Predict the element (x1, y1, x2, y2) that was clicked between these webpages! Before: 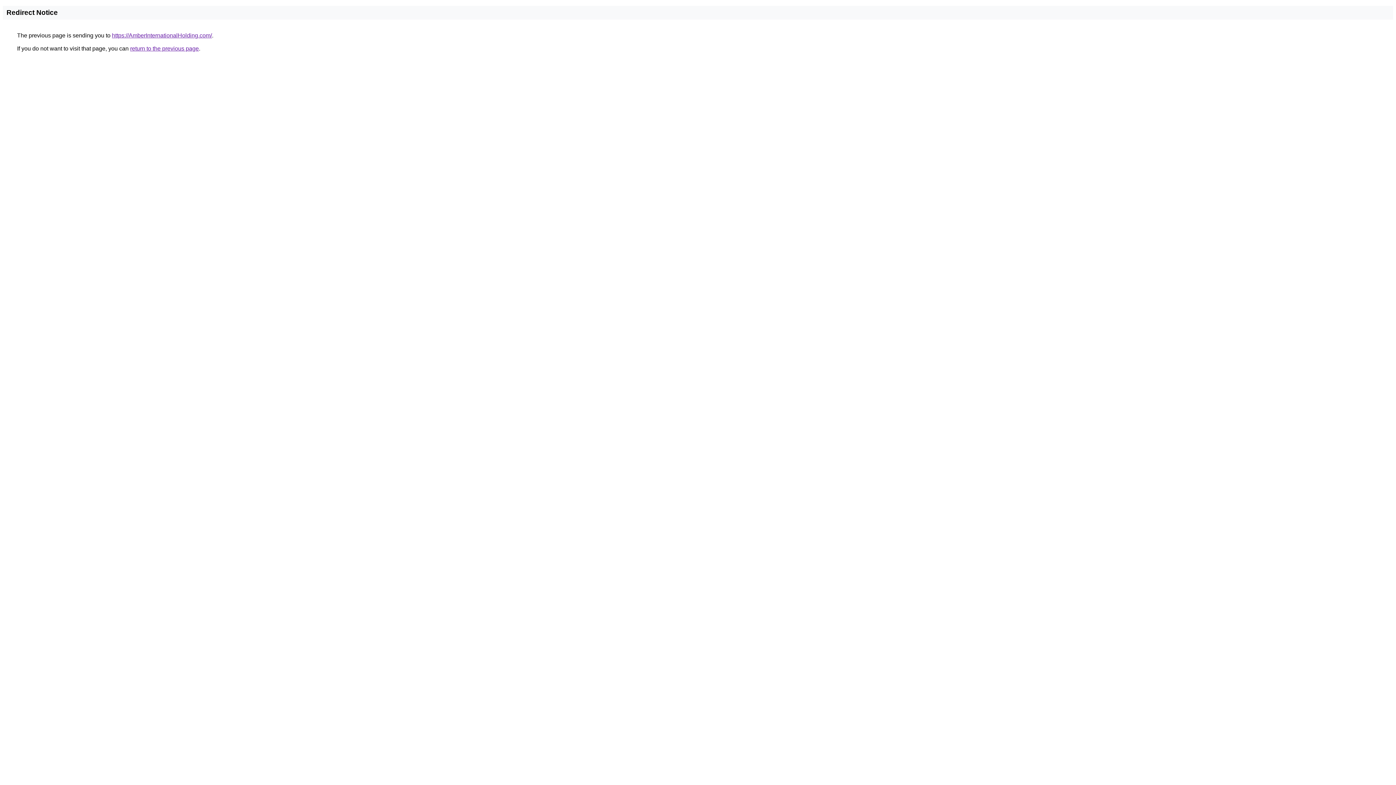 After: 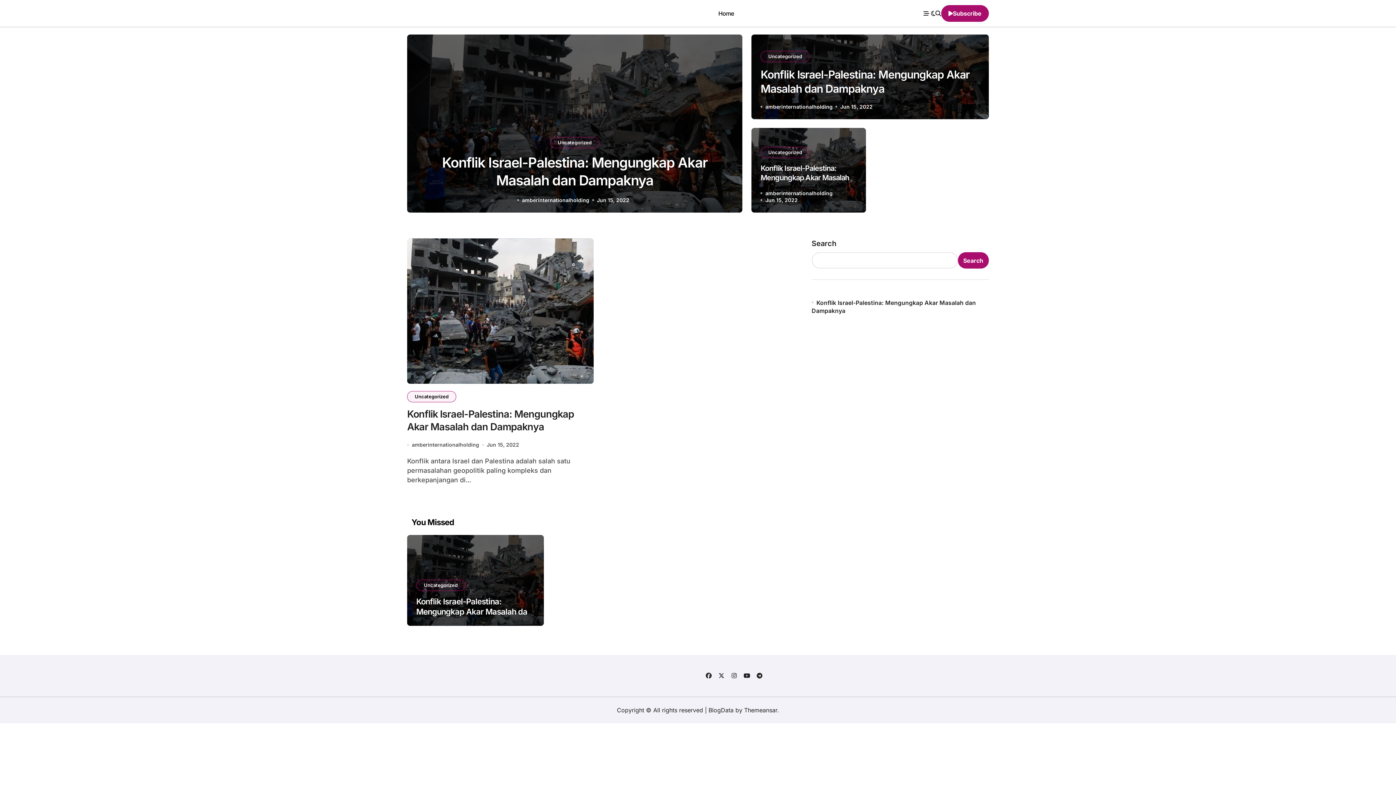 Action: label: https://AmberInternationalHolding.com/ bbox: (112, 32, 212, 38)